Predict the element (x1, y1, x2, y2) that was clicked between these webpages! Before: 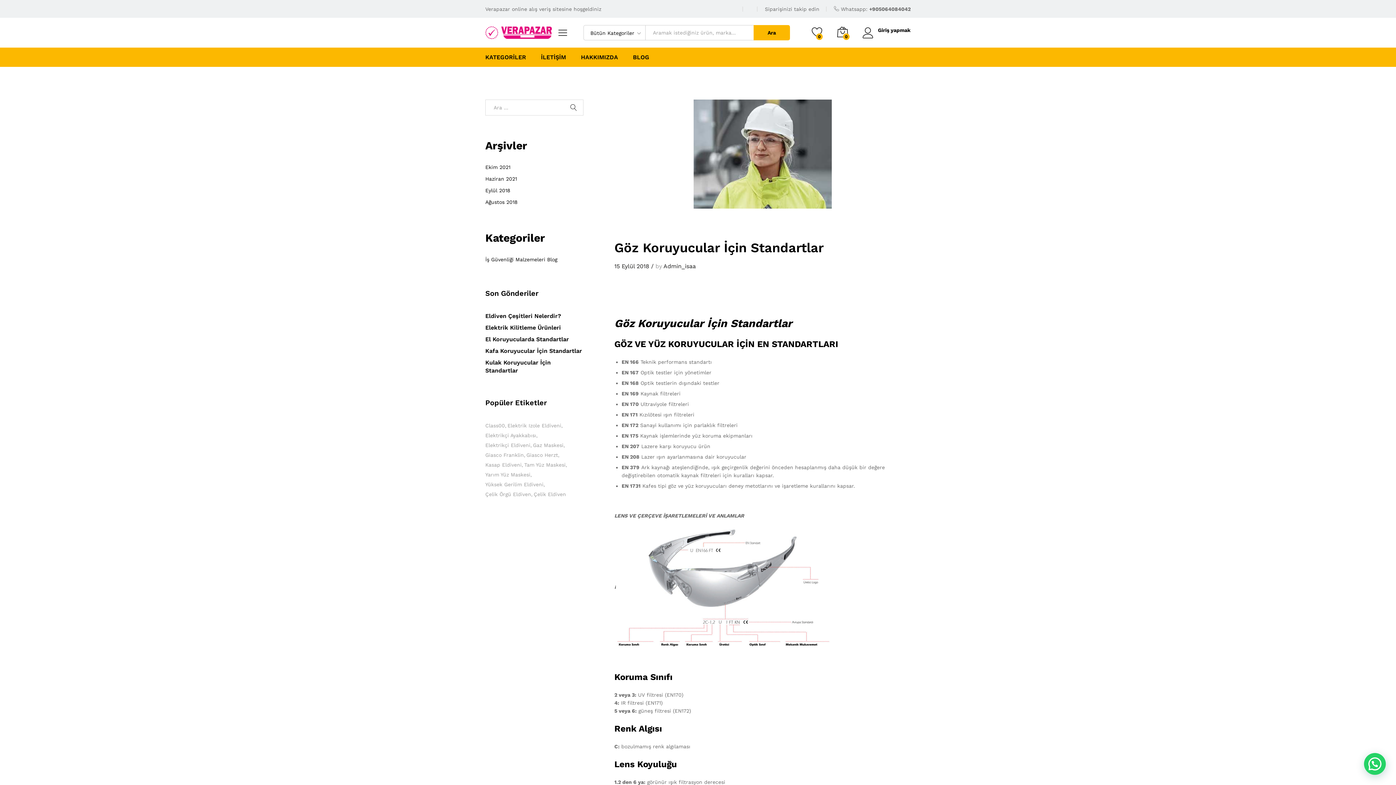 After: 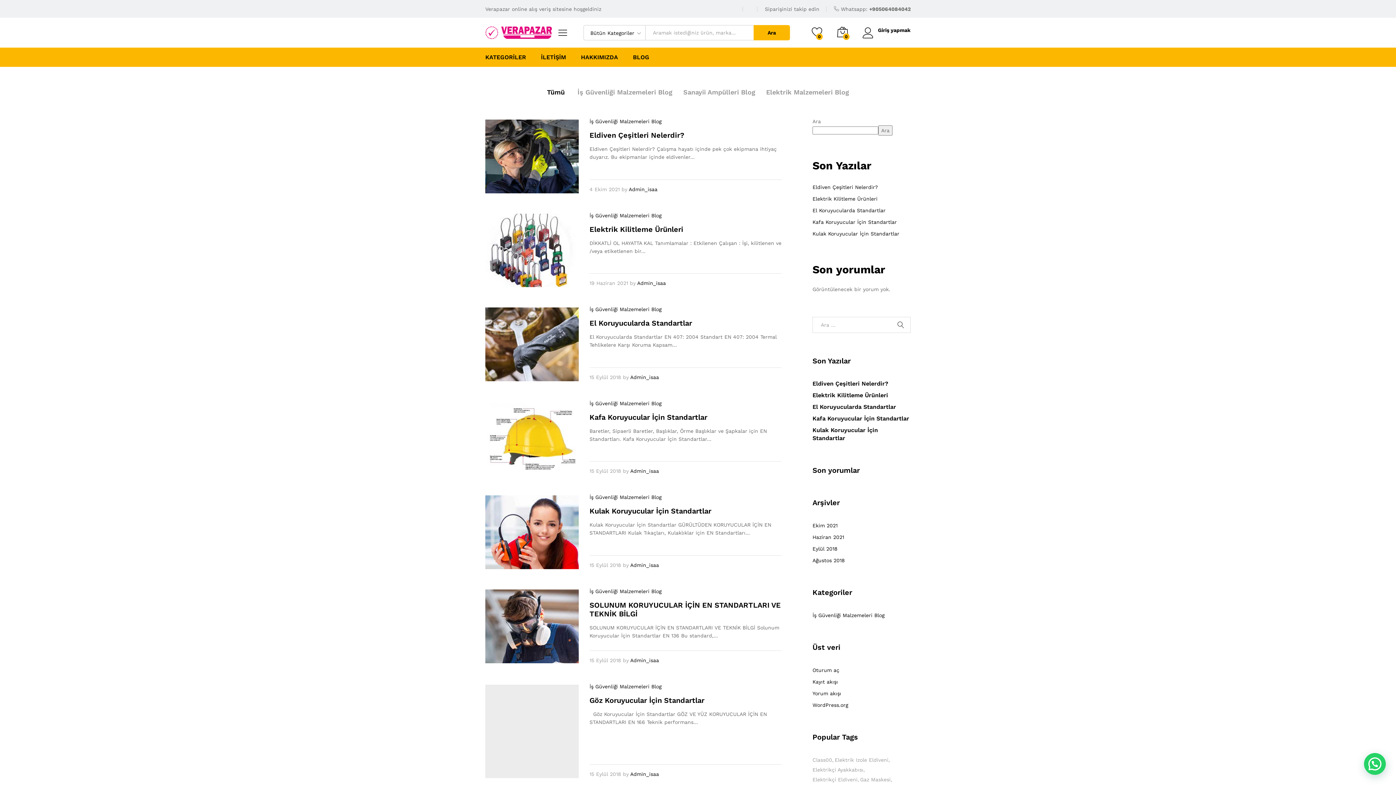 Action: label: Admin_isaa bbox: (663, 262, 696, 269)